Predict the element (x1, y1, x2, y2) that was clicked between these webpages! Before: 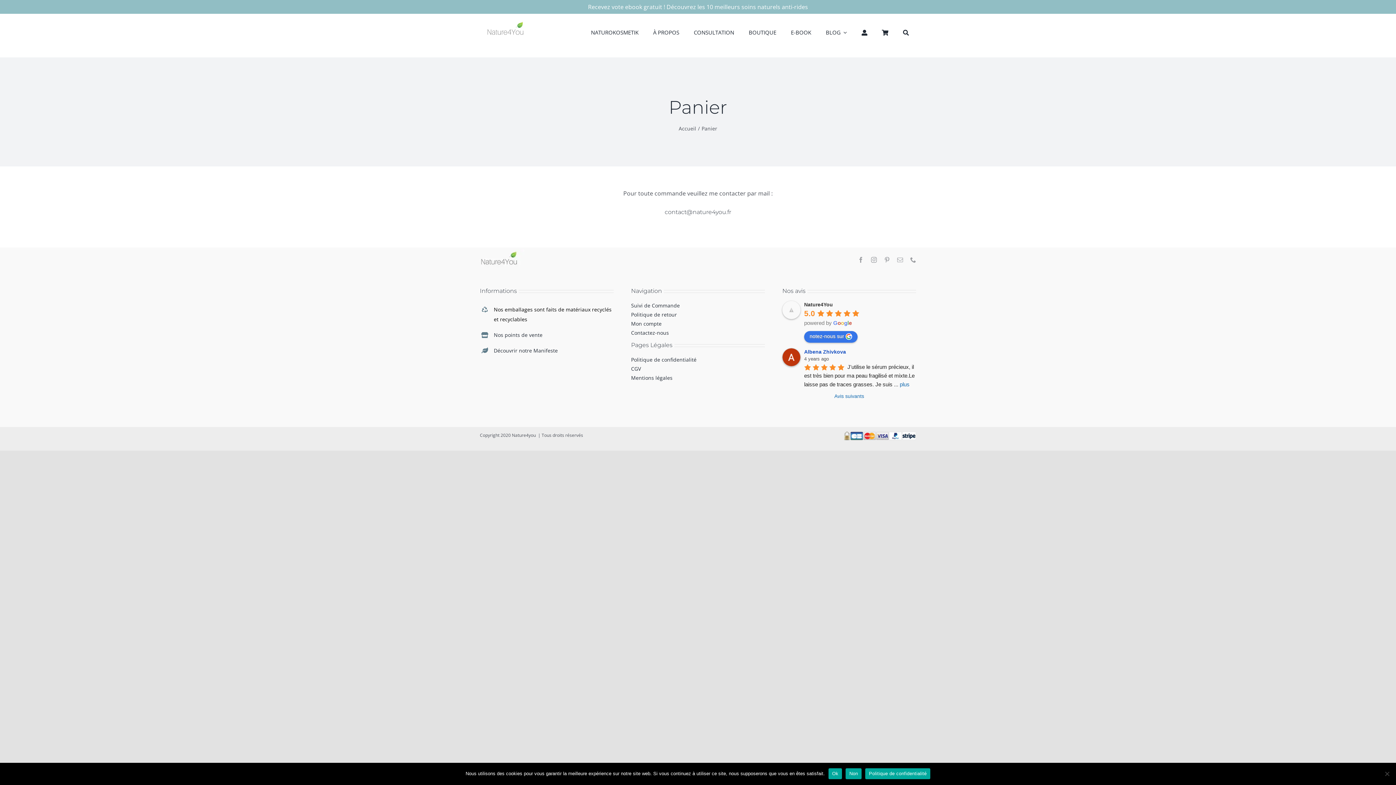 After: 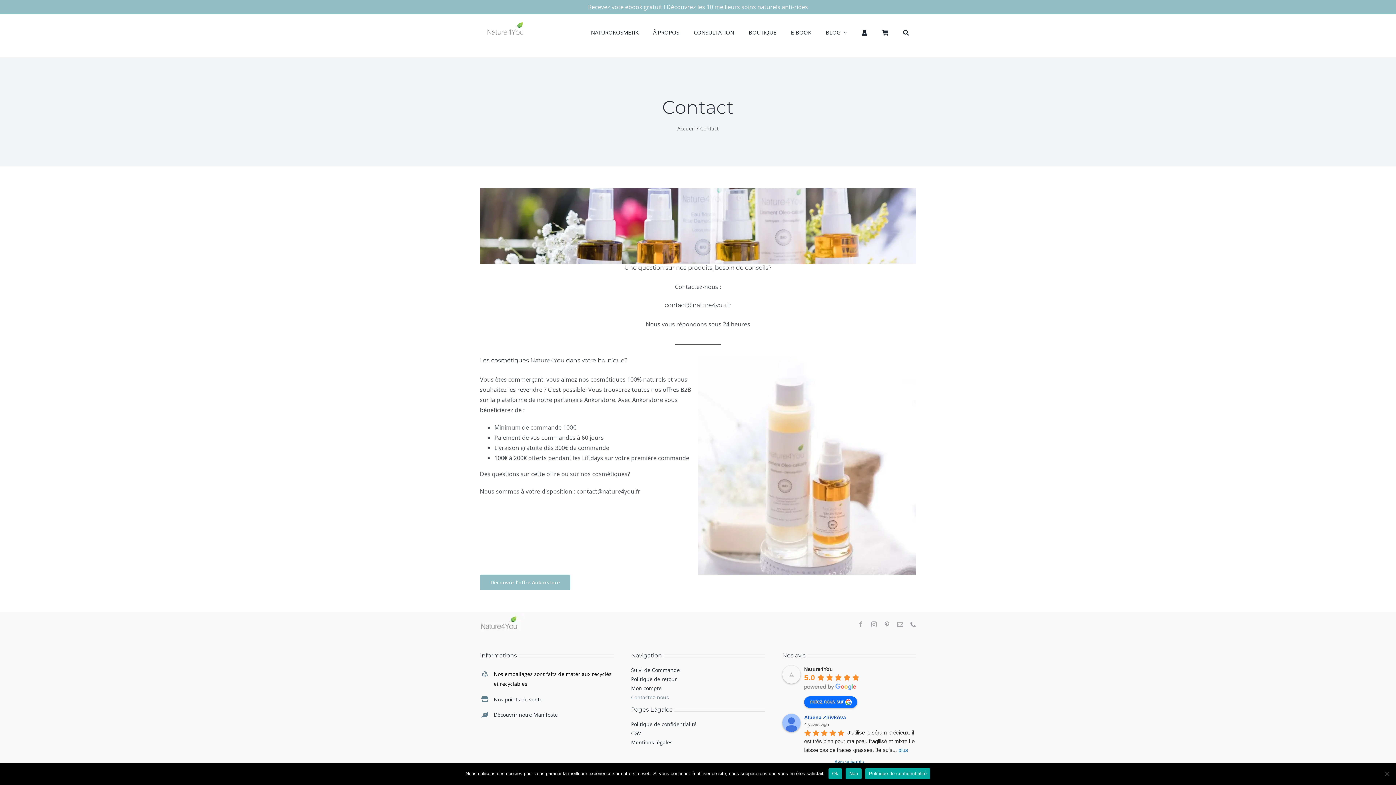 Action: bbox: (631, 328, 765, 337) label: Contactez-nous